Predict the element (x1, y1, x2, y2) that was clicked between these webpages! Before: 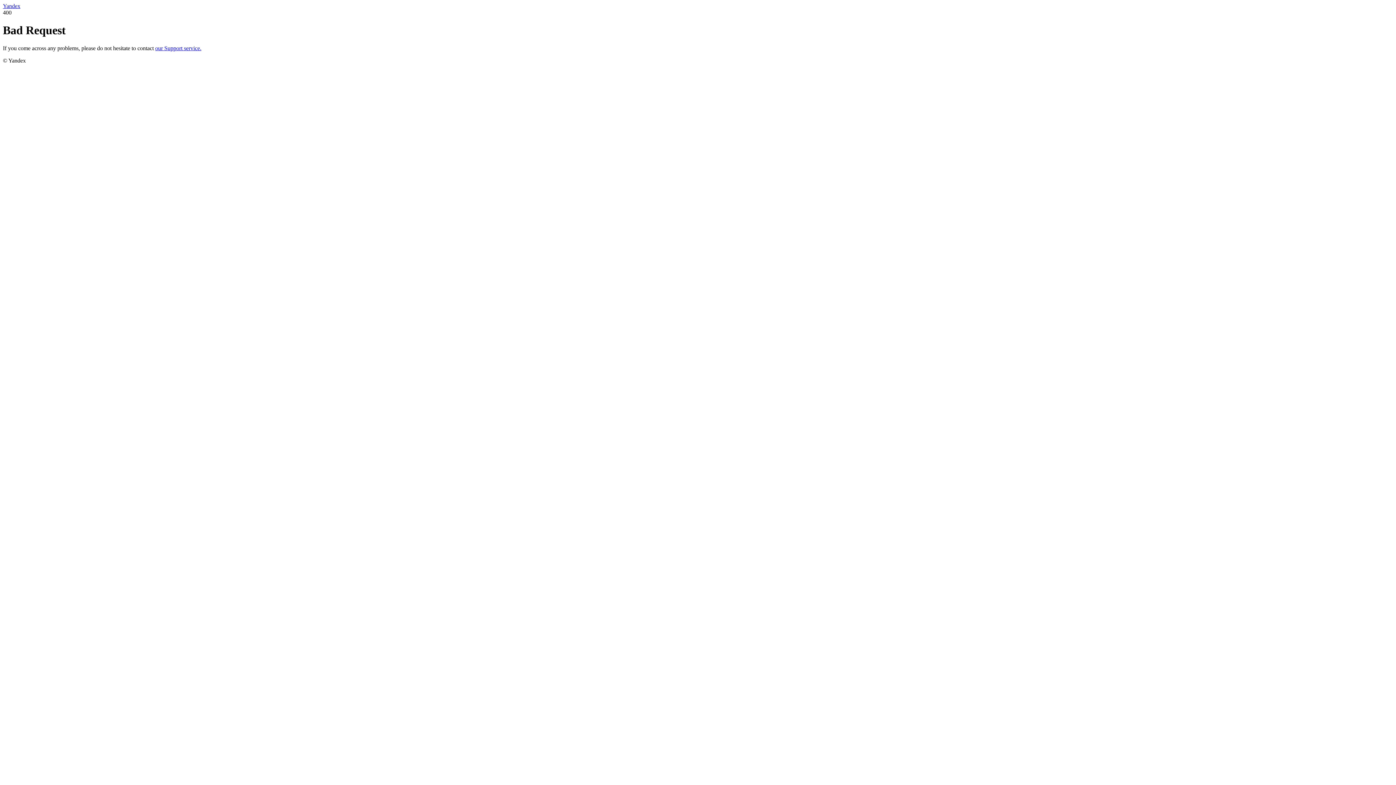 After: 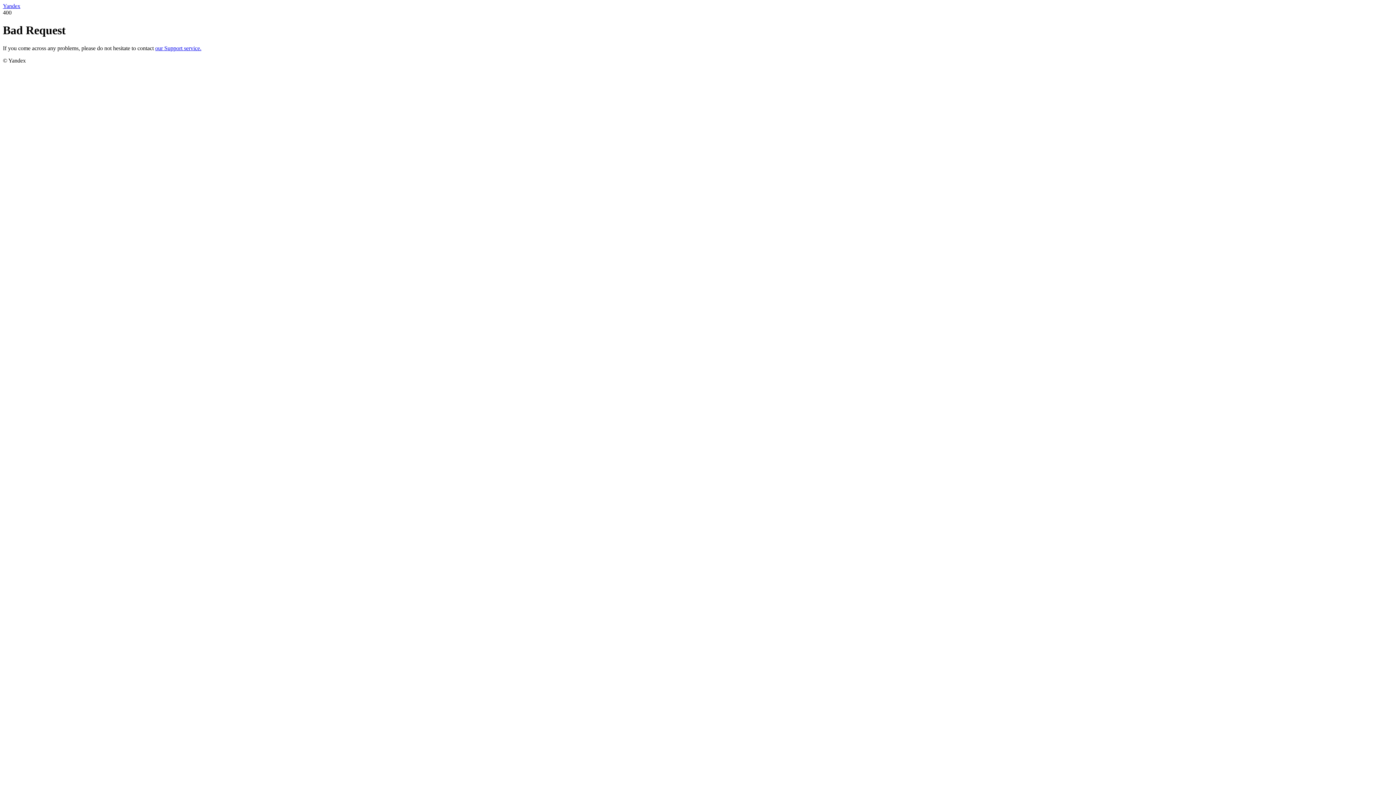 Action: bbox: (2, 2, 20, 9) label: Yandex